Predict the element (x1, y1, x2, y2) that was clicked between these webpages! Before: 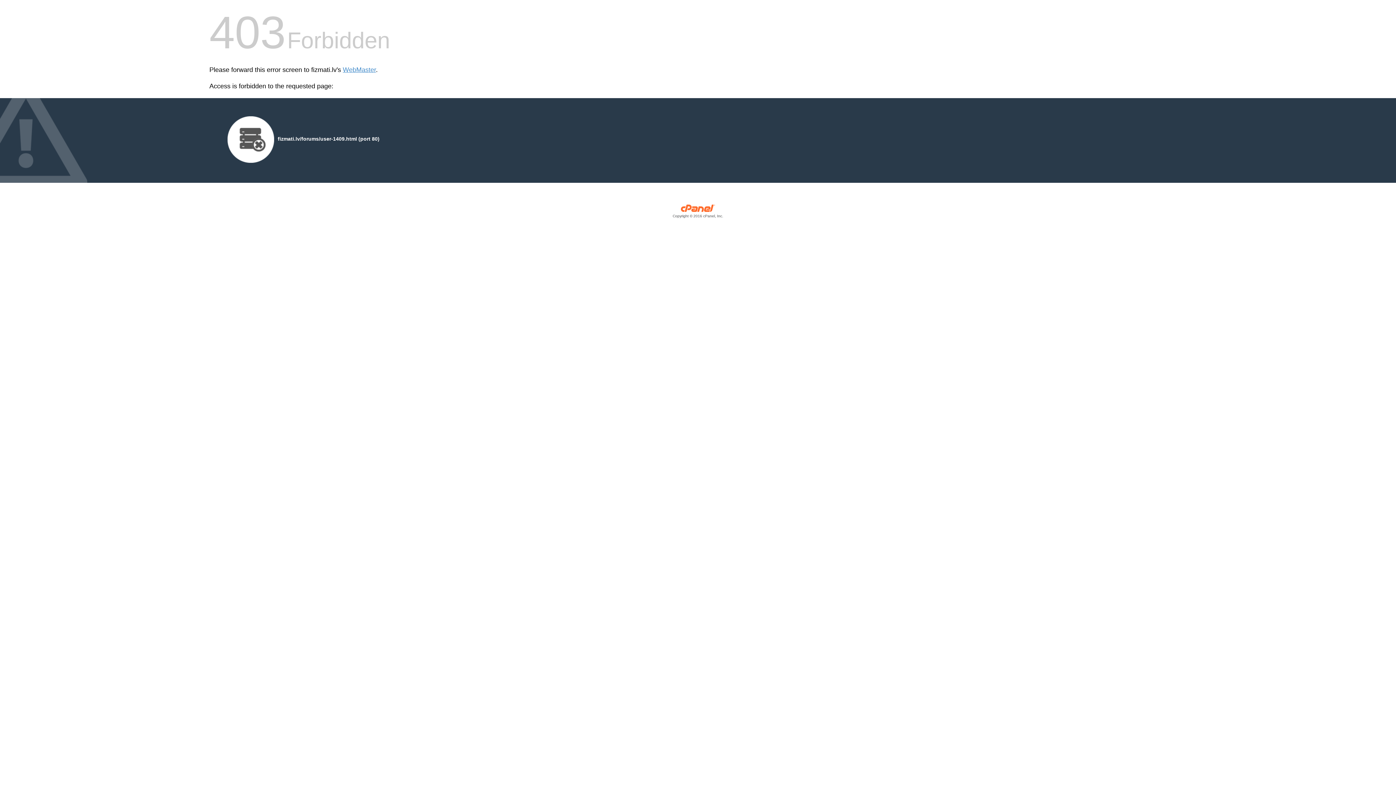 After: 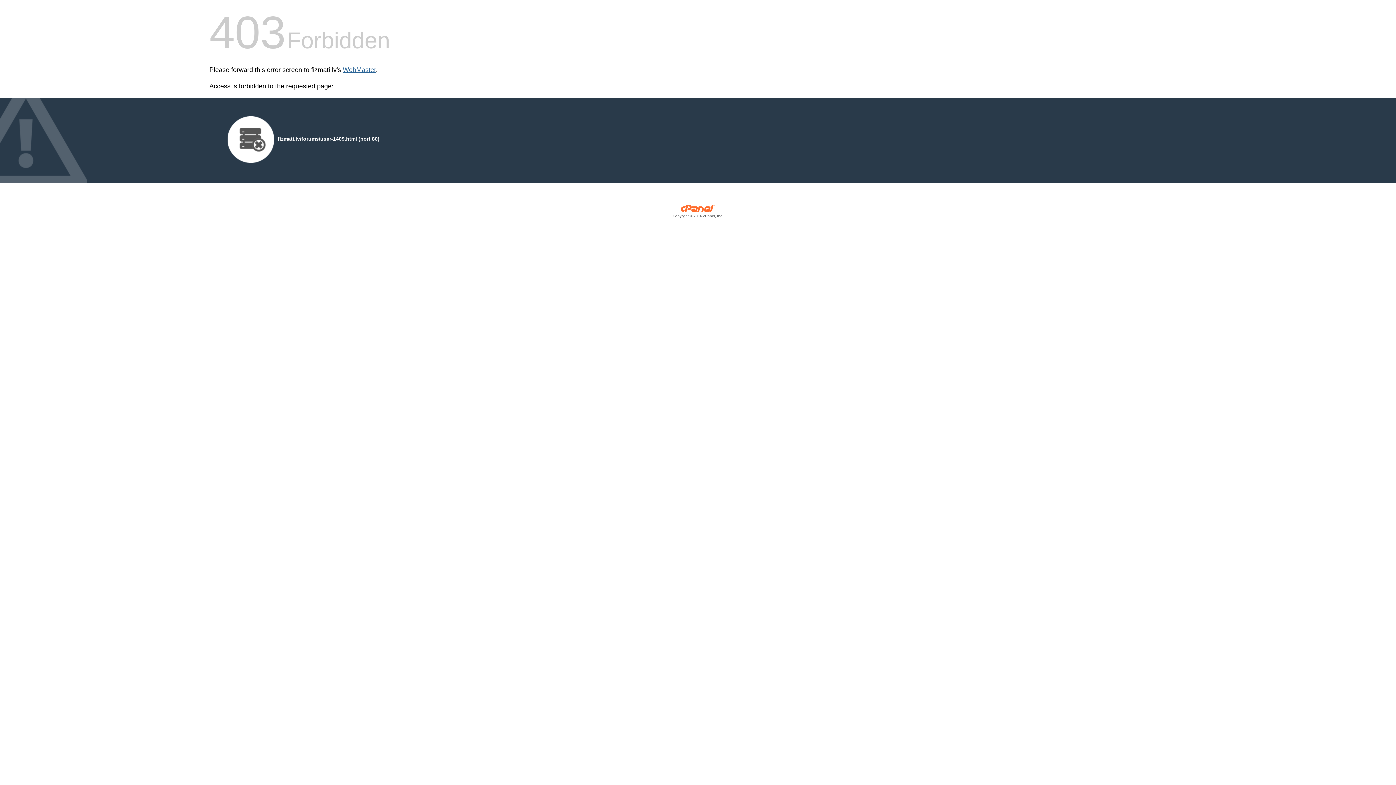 Action: label: WebMaster bbox: (342, 66, 376, 73)